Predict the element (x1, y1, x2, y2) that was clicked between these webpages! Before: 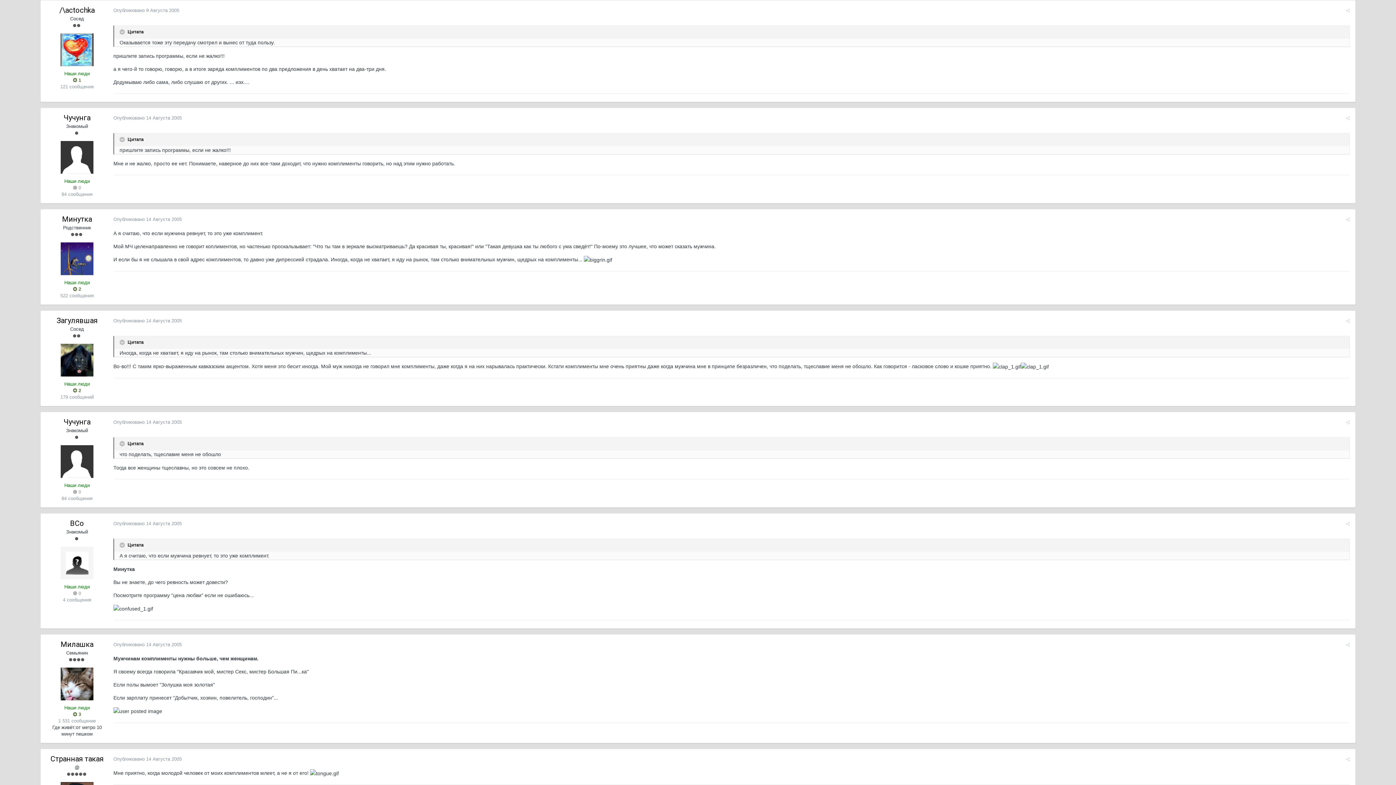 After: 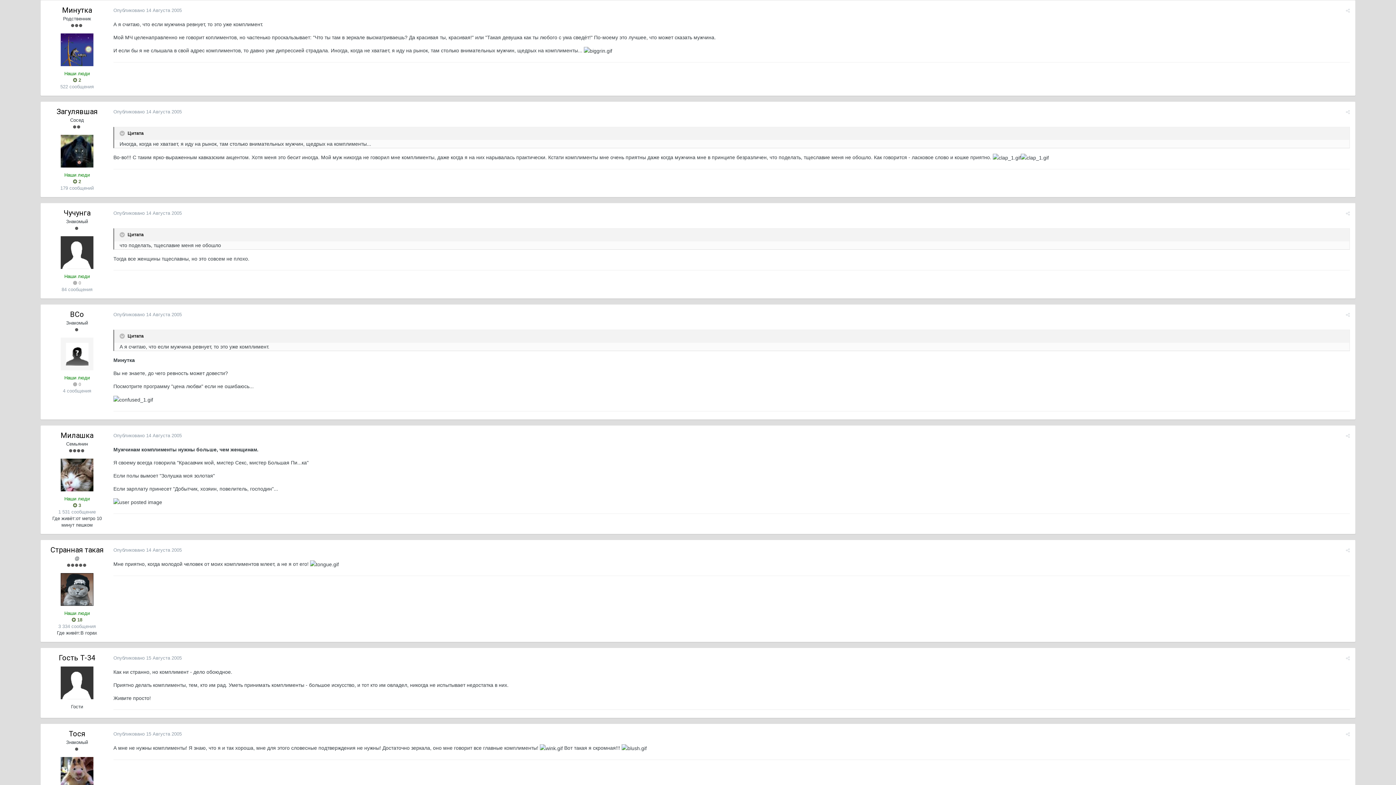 Action: bbox: (113, 216, 181, 222) label: Опубликовано 14 Августа 2005